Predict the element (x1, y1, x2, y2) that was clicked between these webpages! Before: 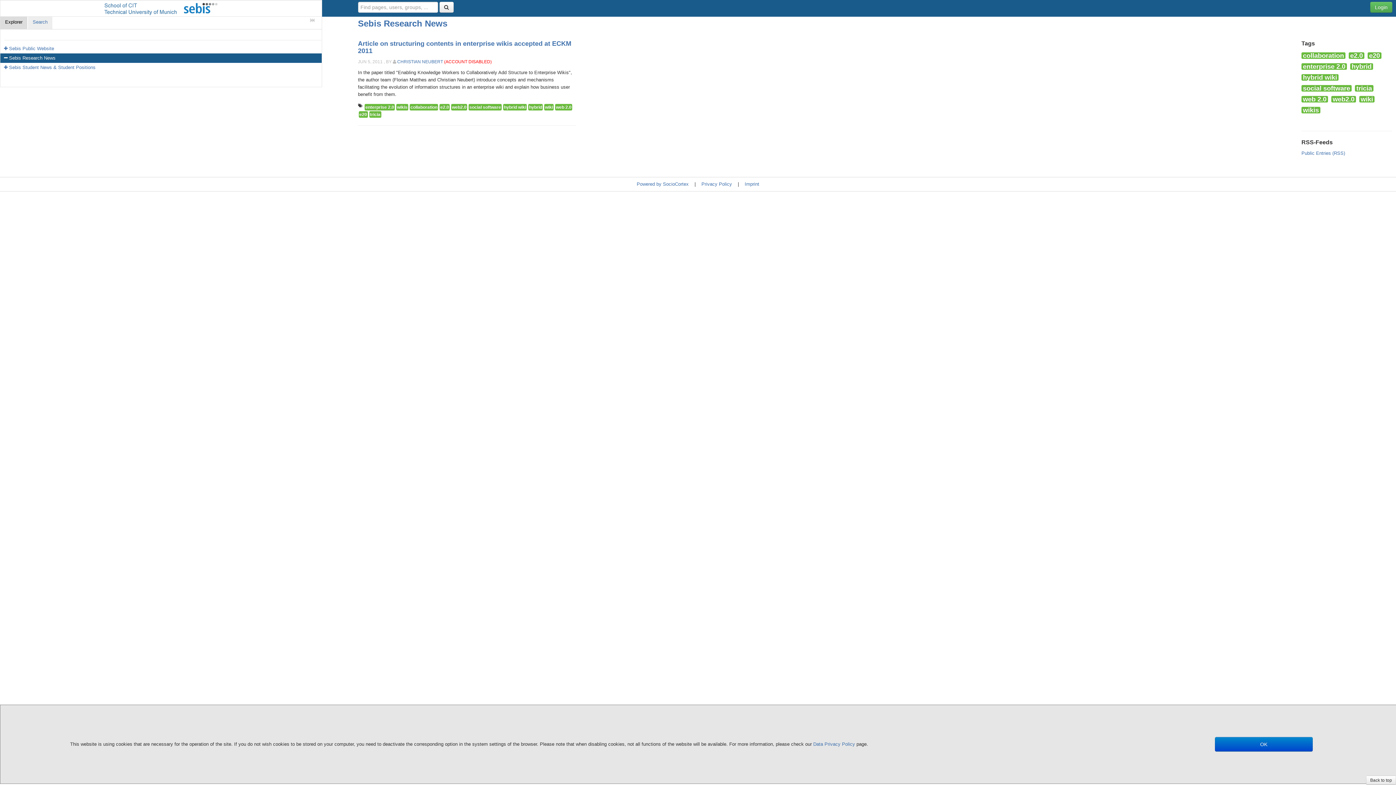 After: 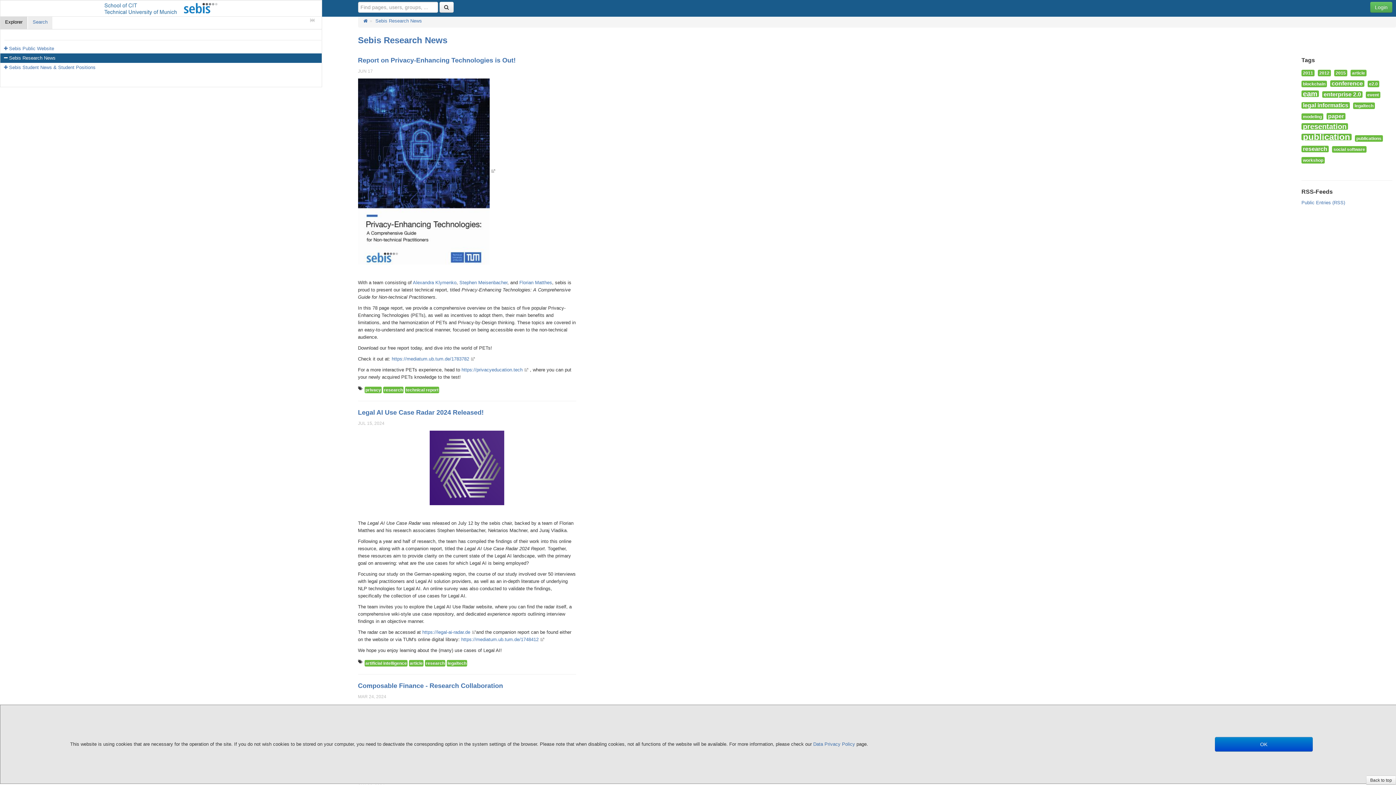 Action: bbox: (-1, 53, 321, 62) label: Sebis Research News